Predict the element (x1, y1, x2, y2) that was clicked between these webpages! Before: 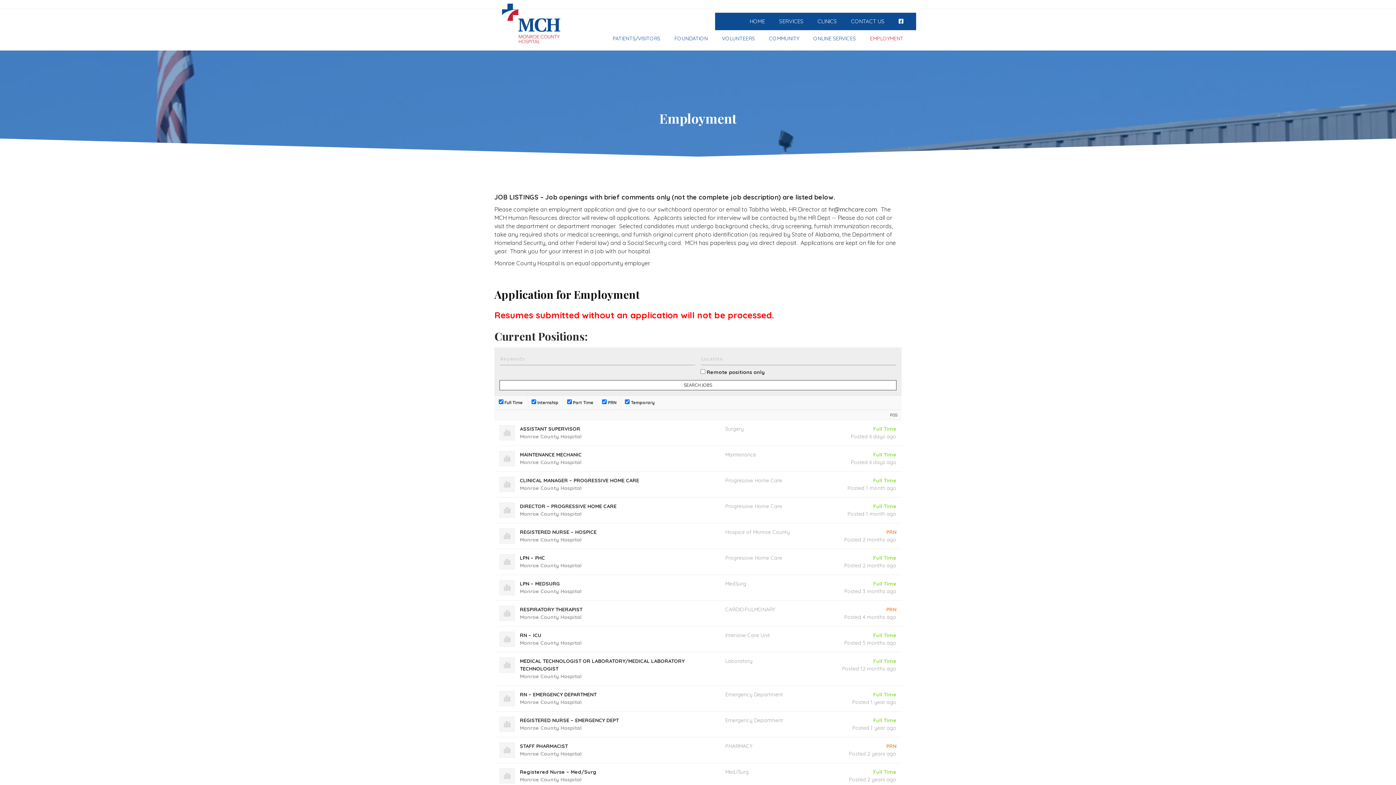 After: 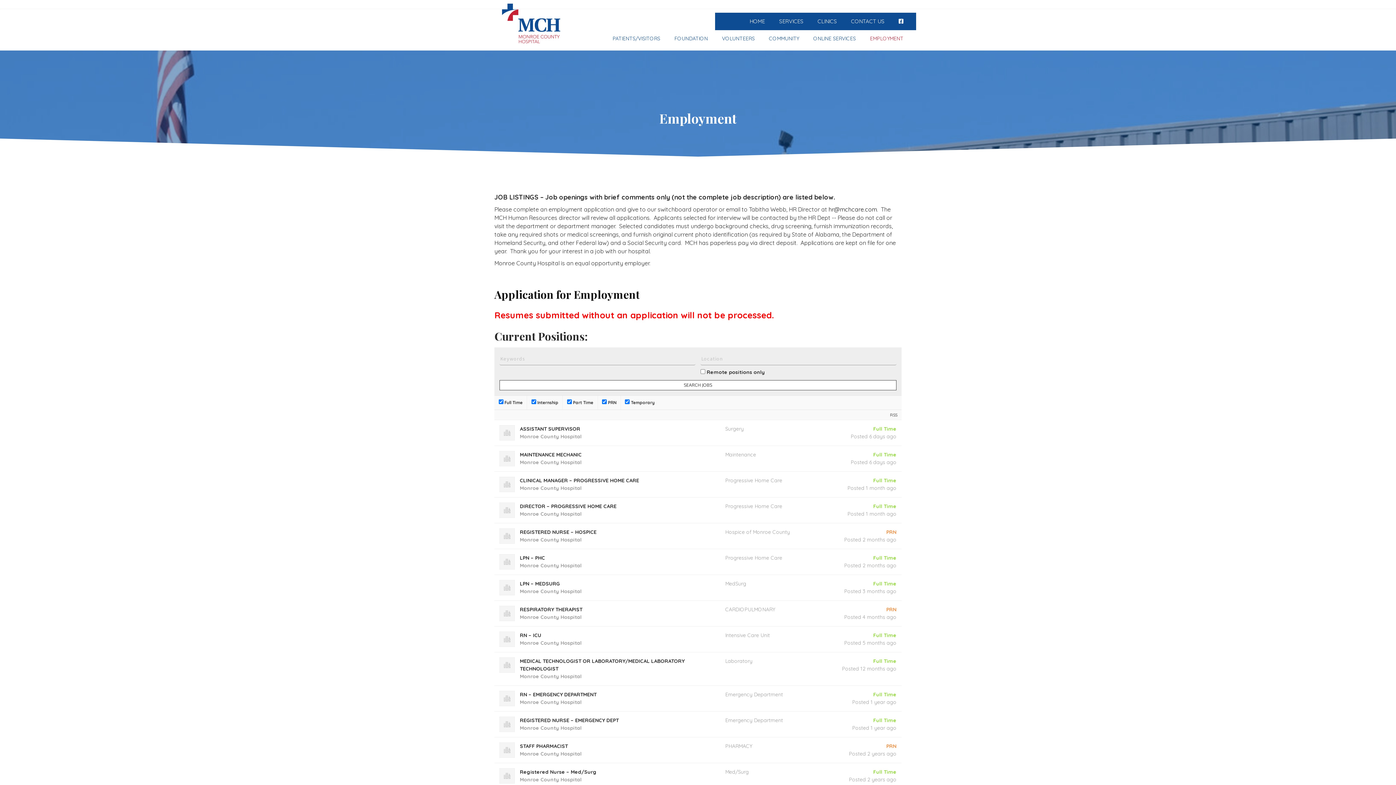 Action: bbox: (893, 14, 909, 26)